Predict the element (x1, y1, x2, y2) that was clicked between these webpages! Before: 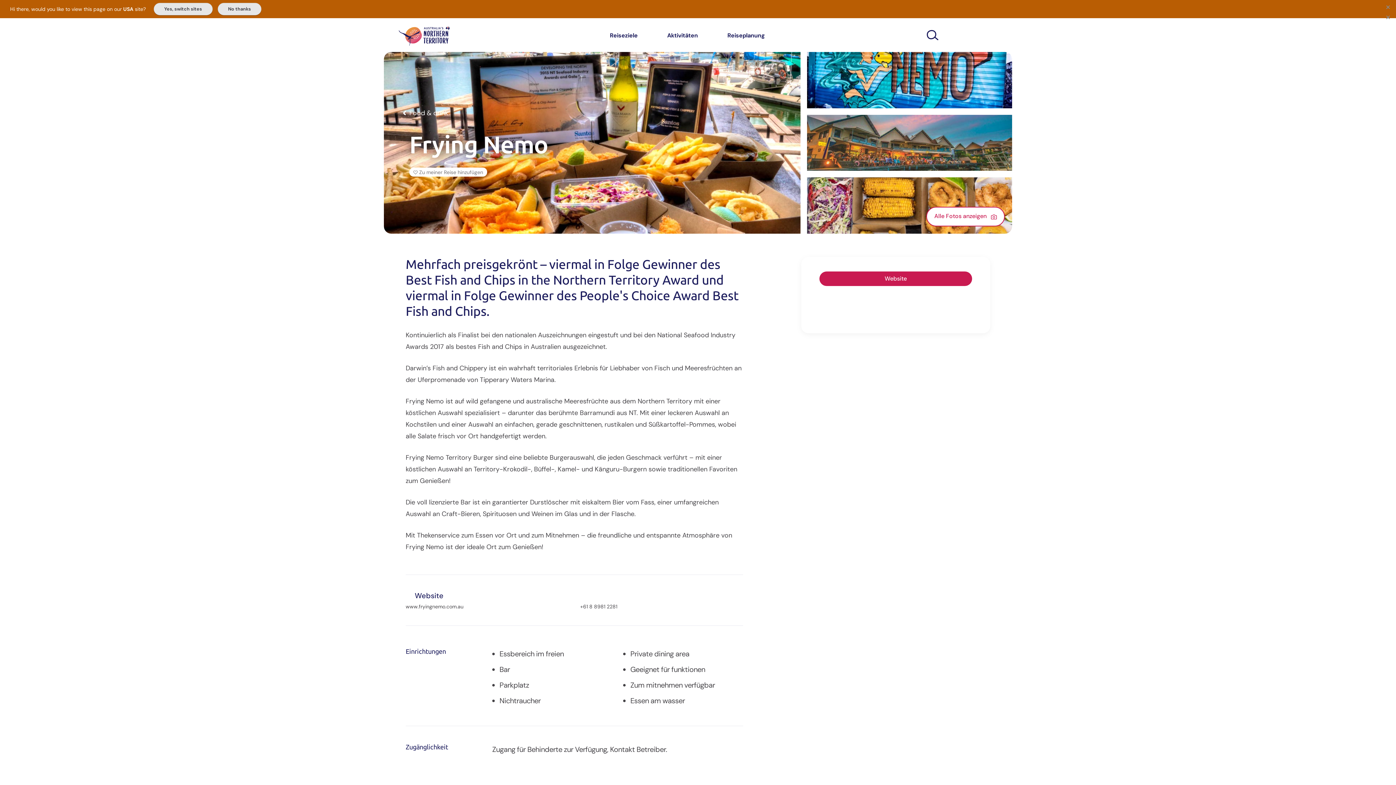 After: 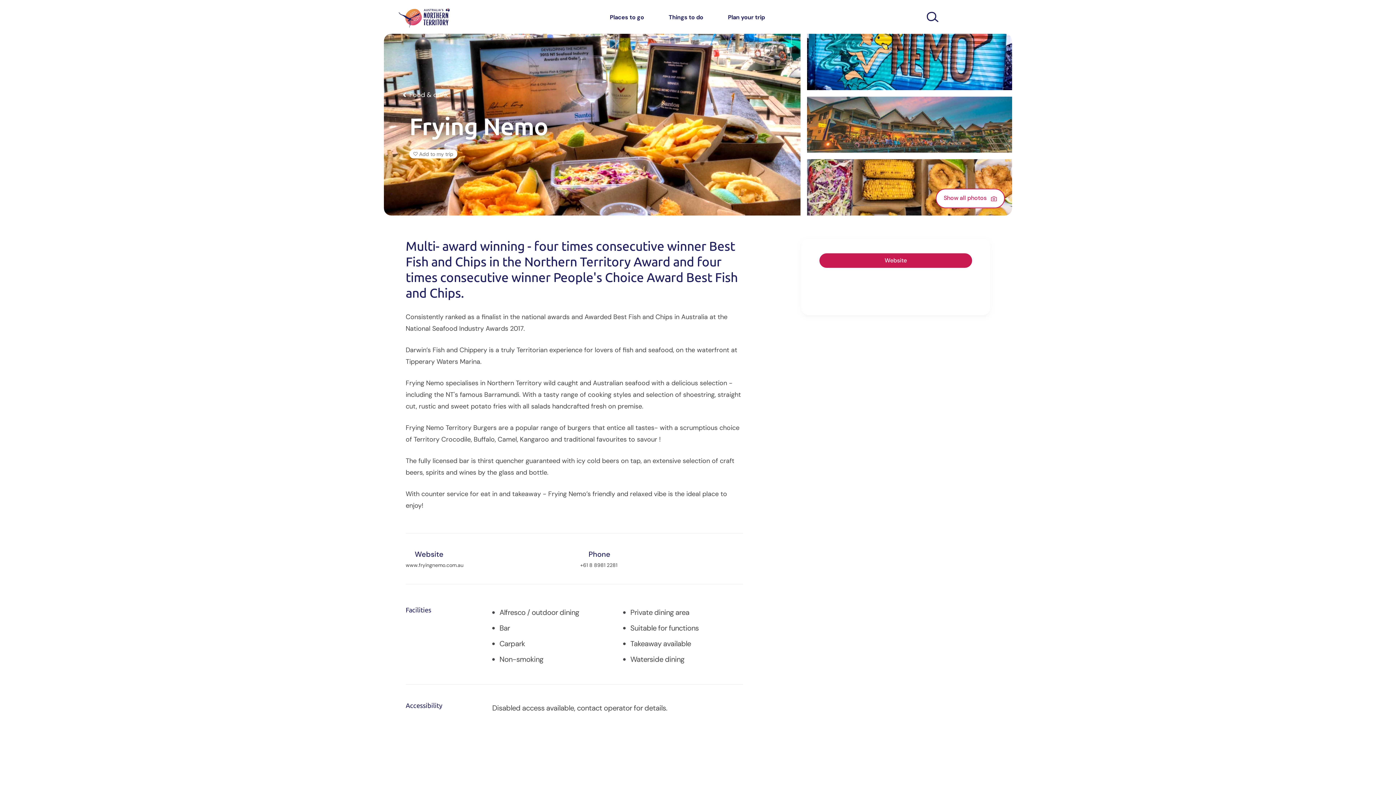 Action: label: Yes, switch sites bbox: (153, 2, 212, 15)